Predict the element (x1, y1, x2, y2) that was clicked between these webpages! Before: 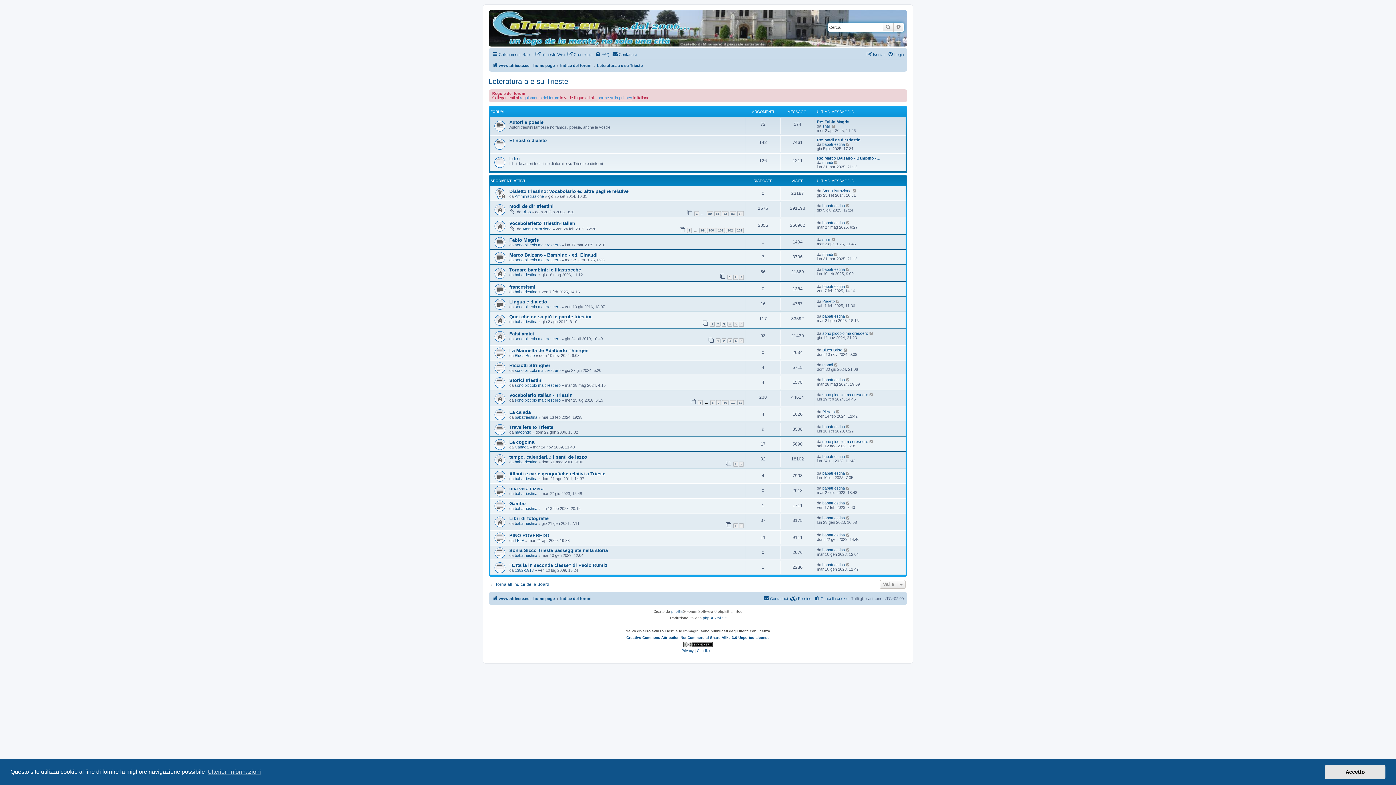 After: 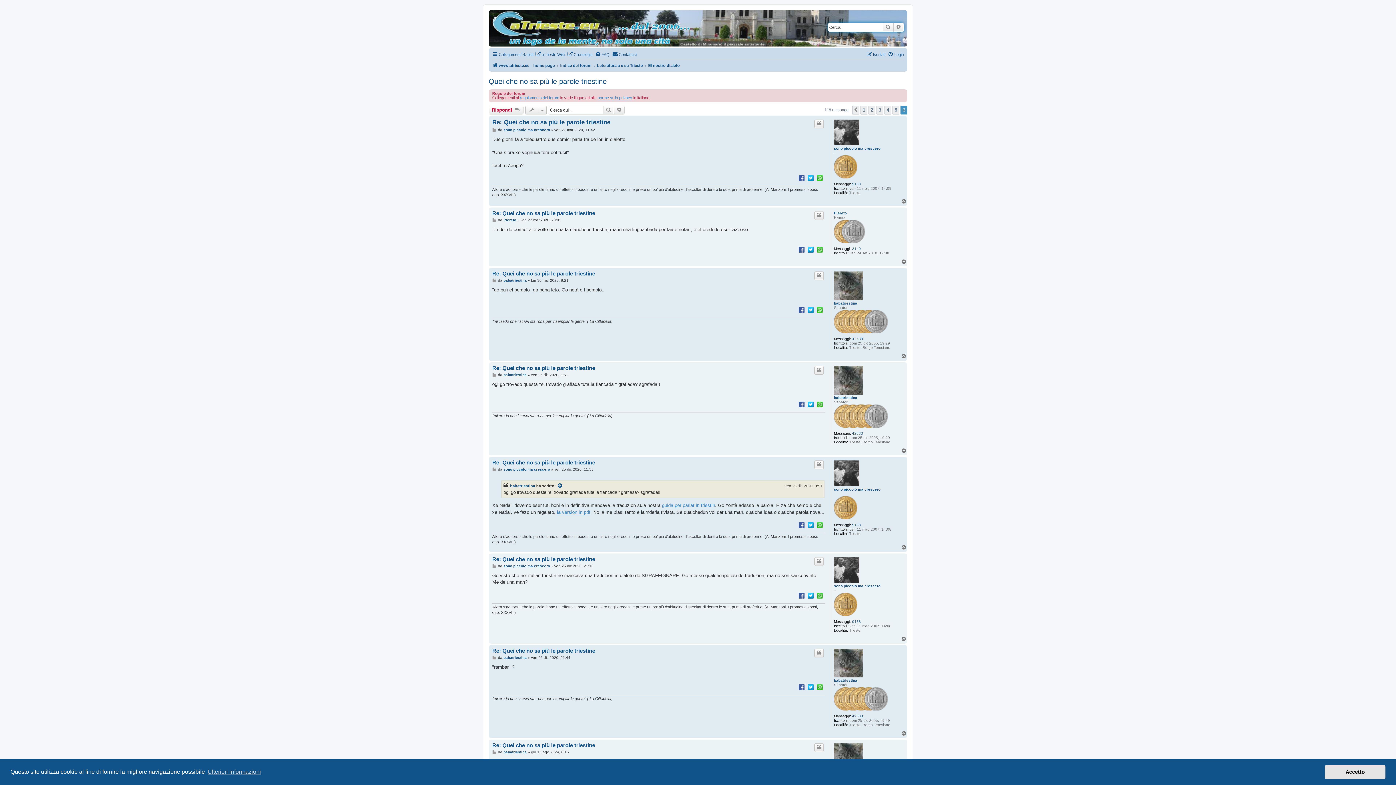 Action: label: 6 bbox: (739, 321, 744, 326)